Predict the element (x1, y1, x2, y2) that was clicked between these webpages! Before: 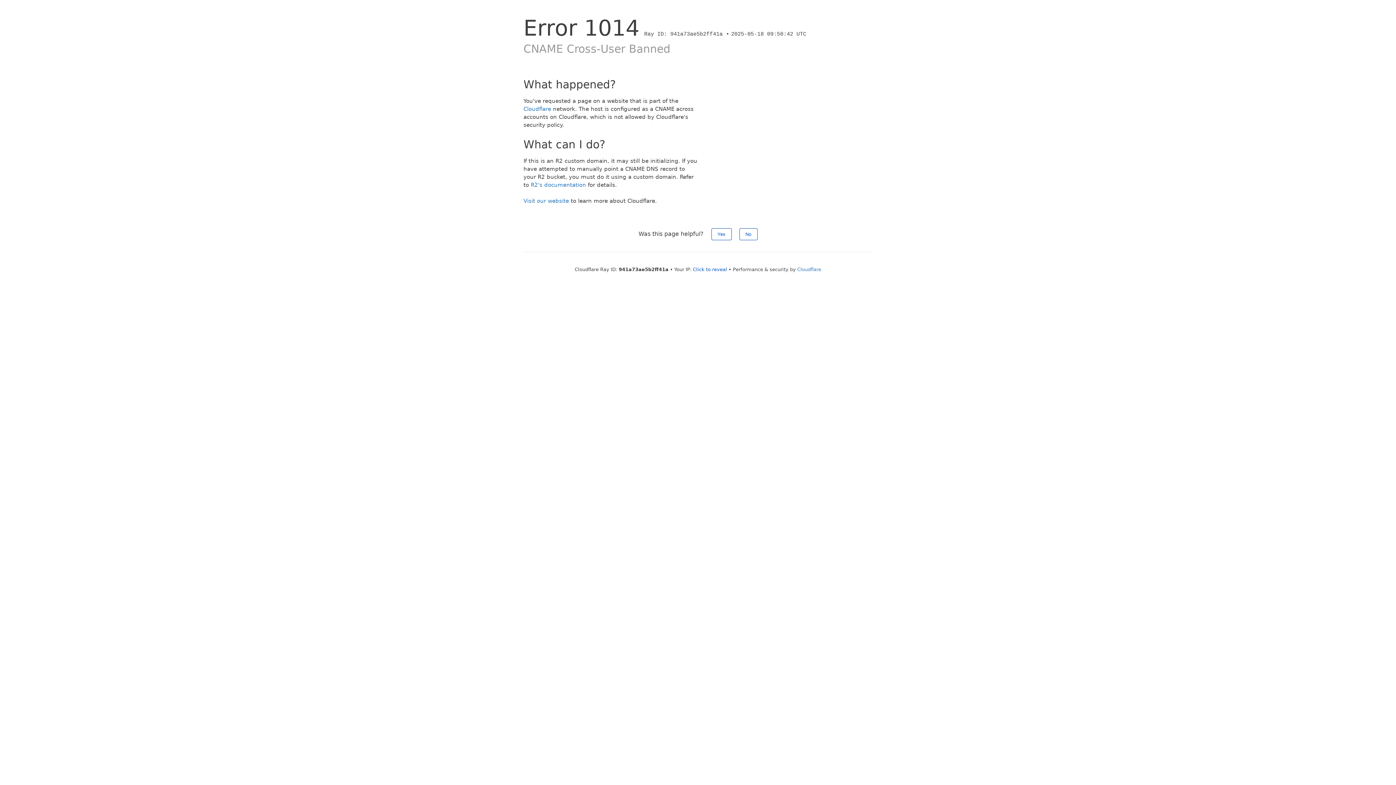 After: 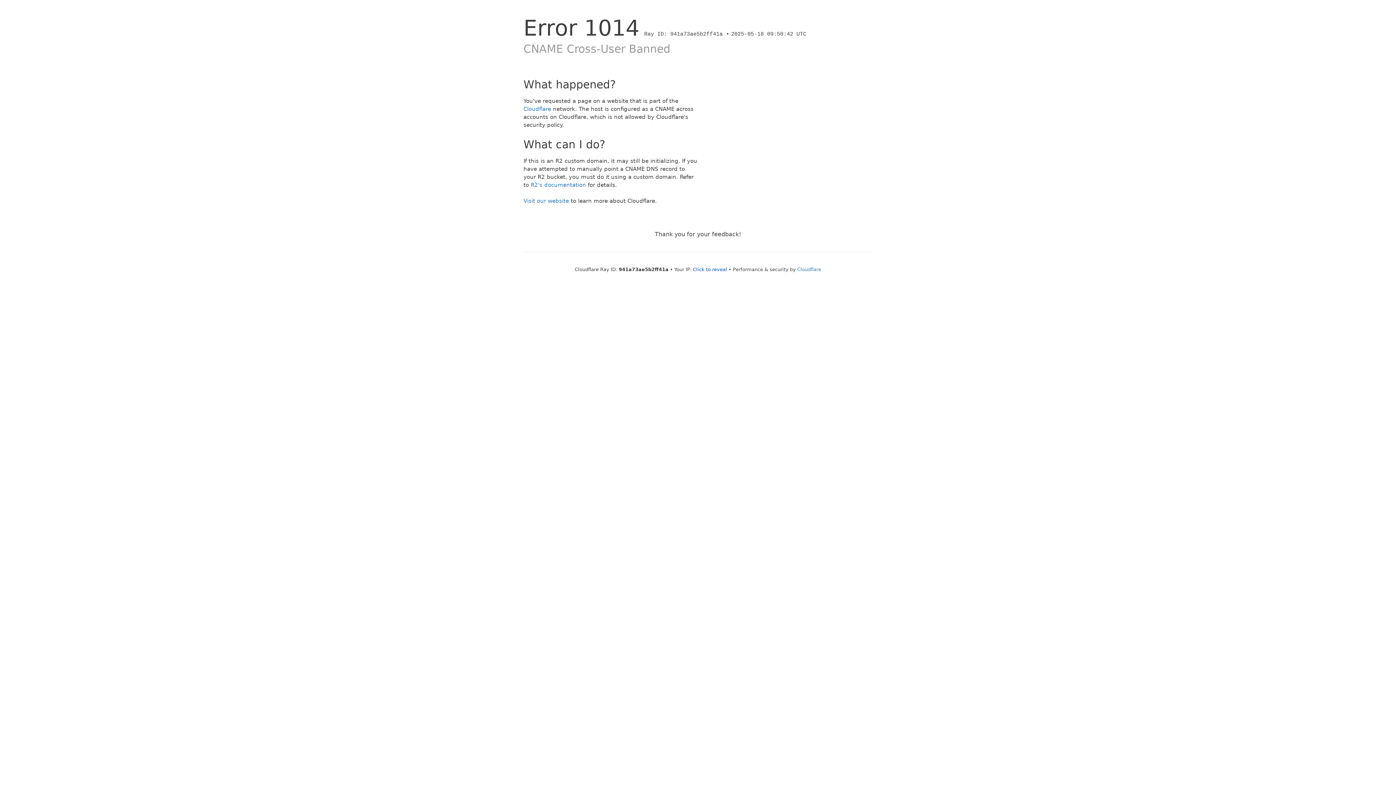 Action: bbox: (739, 228, 757, 240) label: No